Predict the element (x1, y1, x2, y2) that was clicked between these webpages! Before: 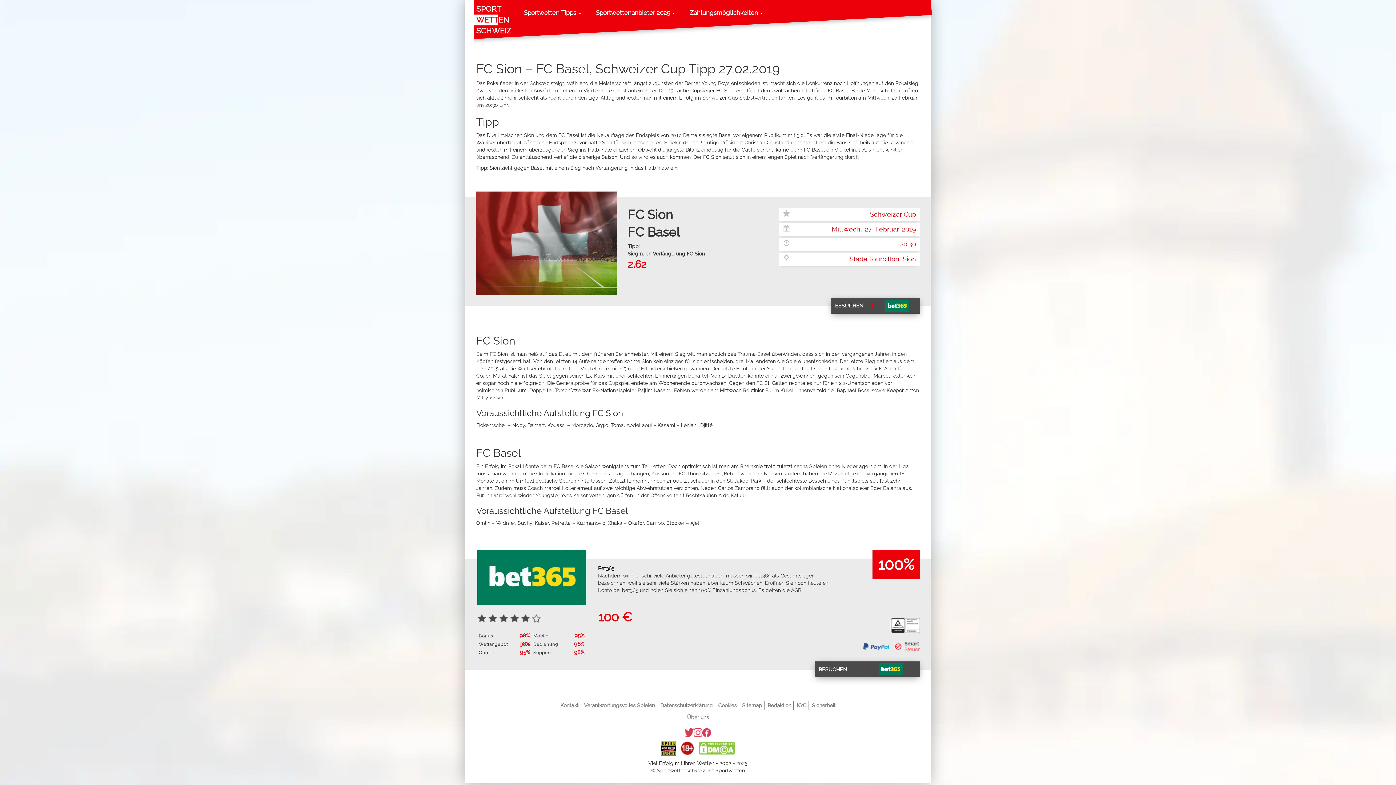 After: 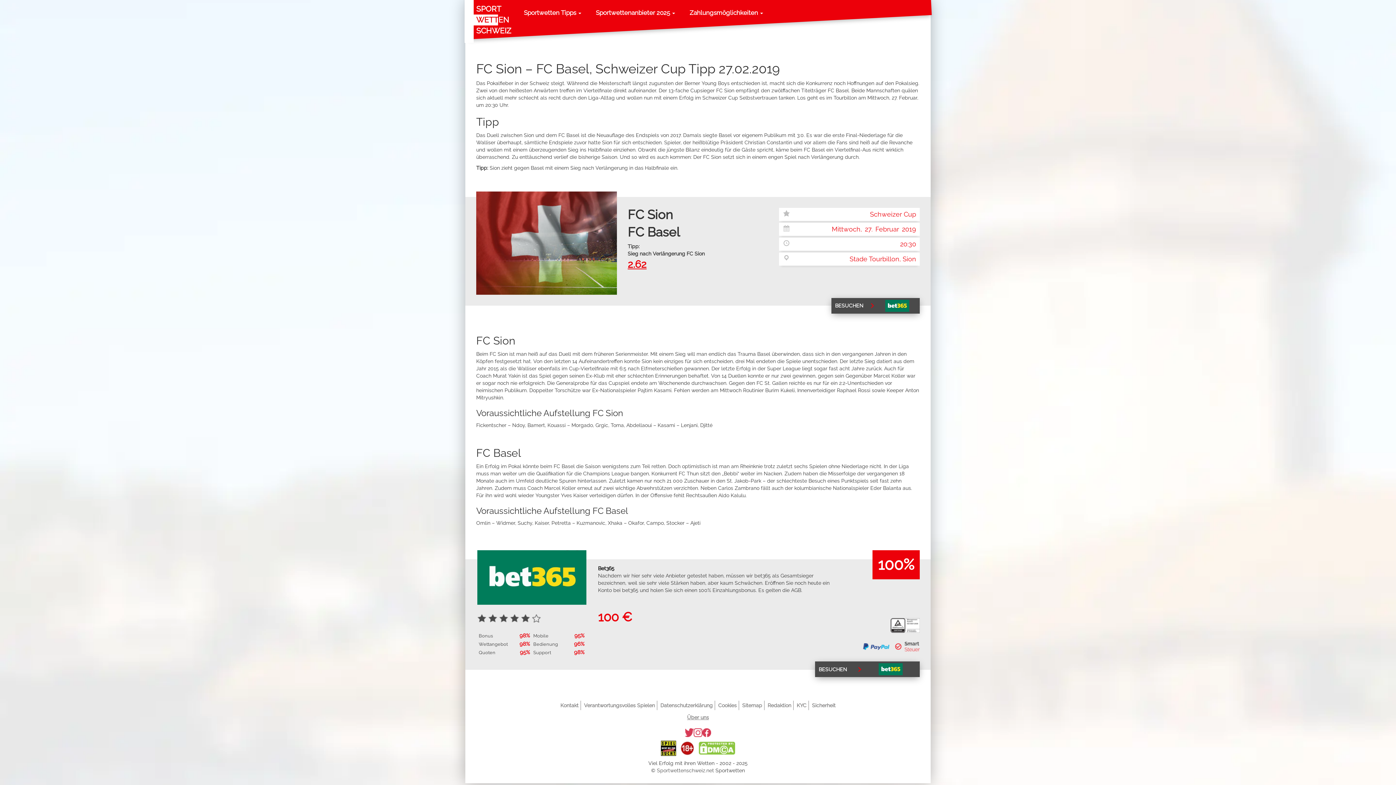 Action: bbox: (627, 258, 646, 270) label: 2.62